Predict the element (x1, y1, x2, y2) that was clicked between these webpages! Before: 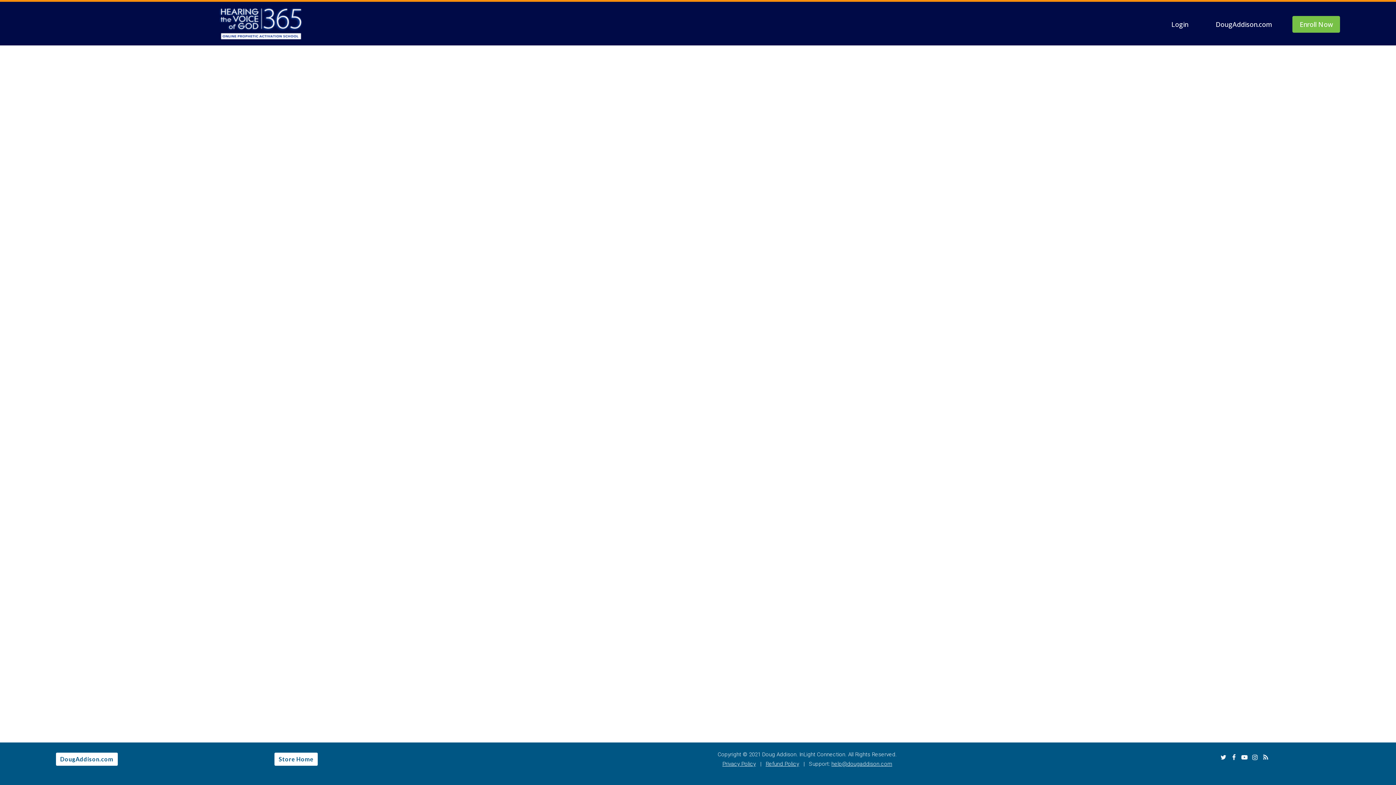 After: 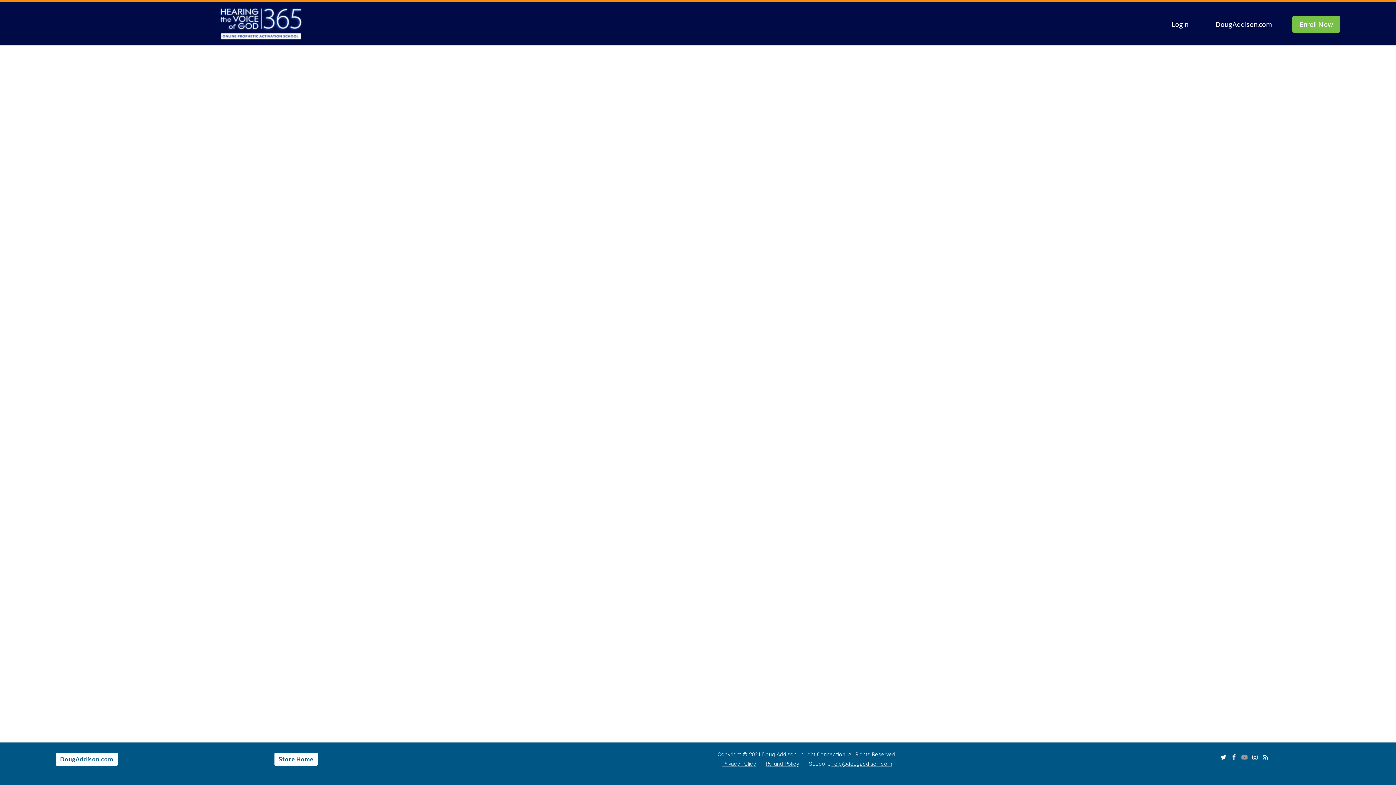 Action: bbox: (1241, 754, 1248, 760)